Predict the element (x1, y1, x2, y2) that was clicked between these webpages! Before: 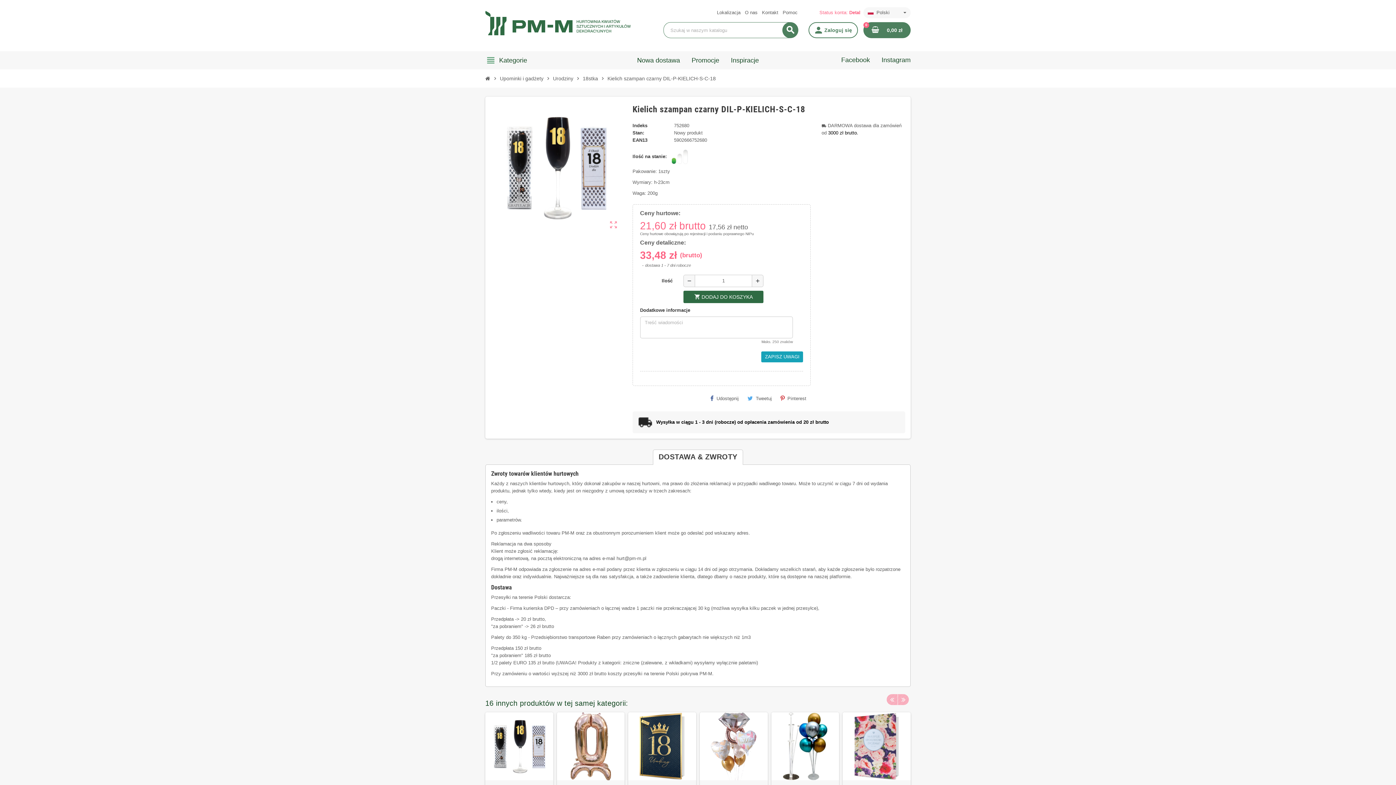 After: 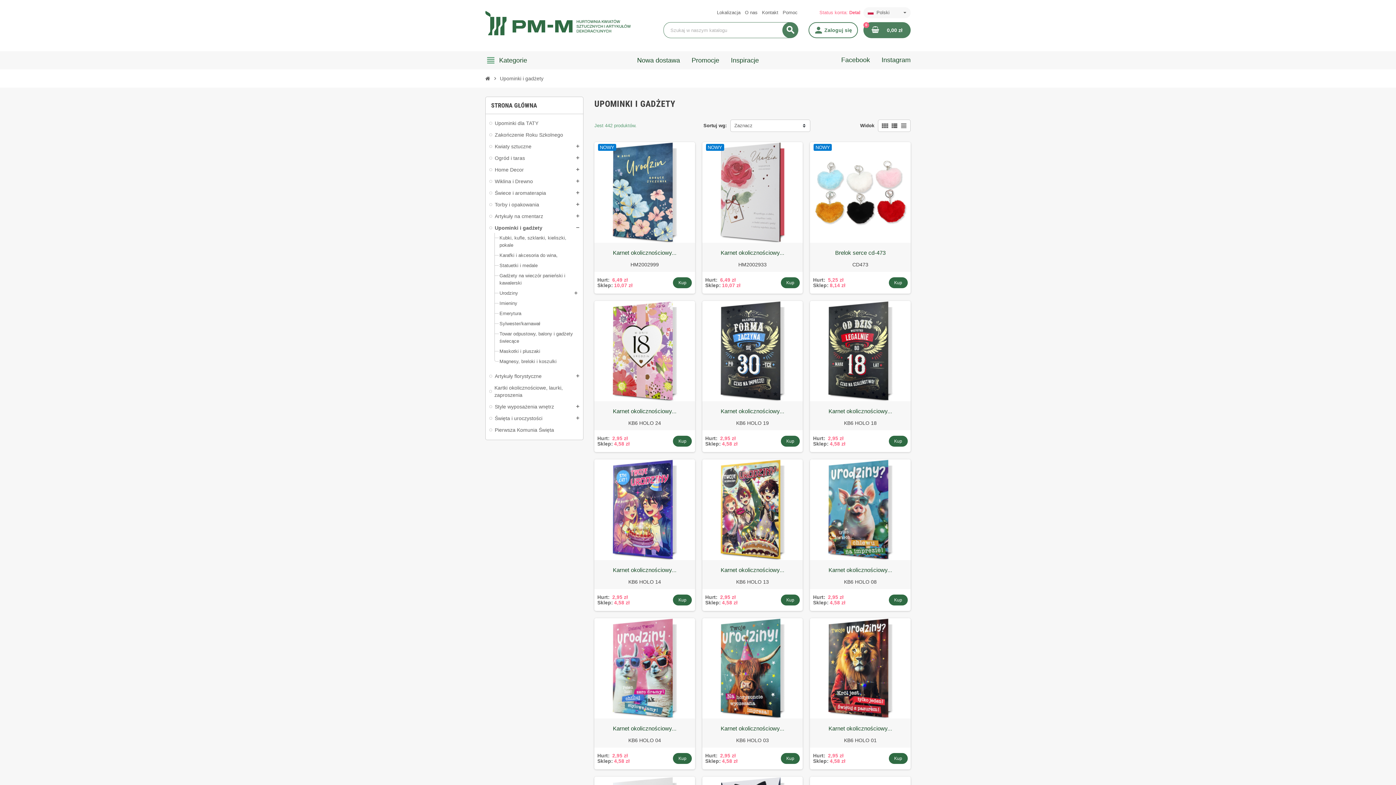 Action: label: Upominki i gadżety bbox: (498, 73, 545, 83)